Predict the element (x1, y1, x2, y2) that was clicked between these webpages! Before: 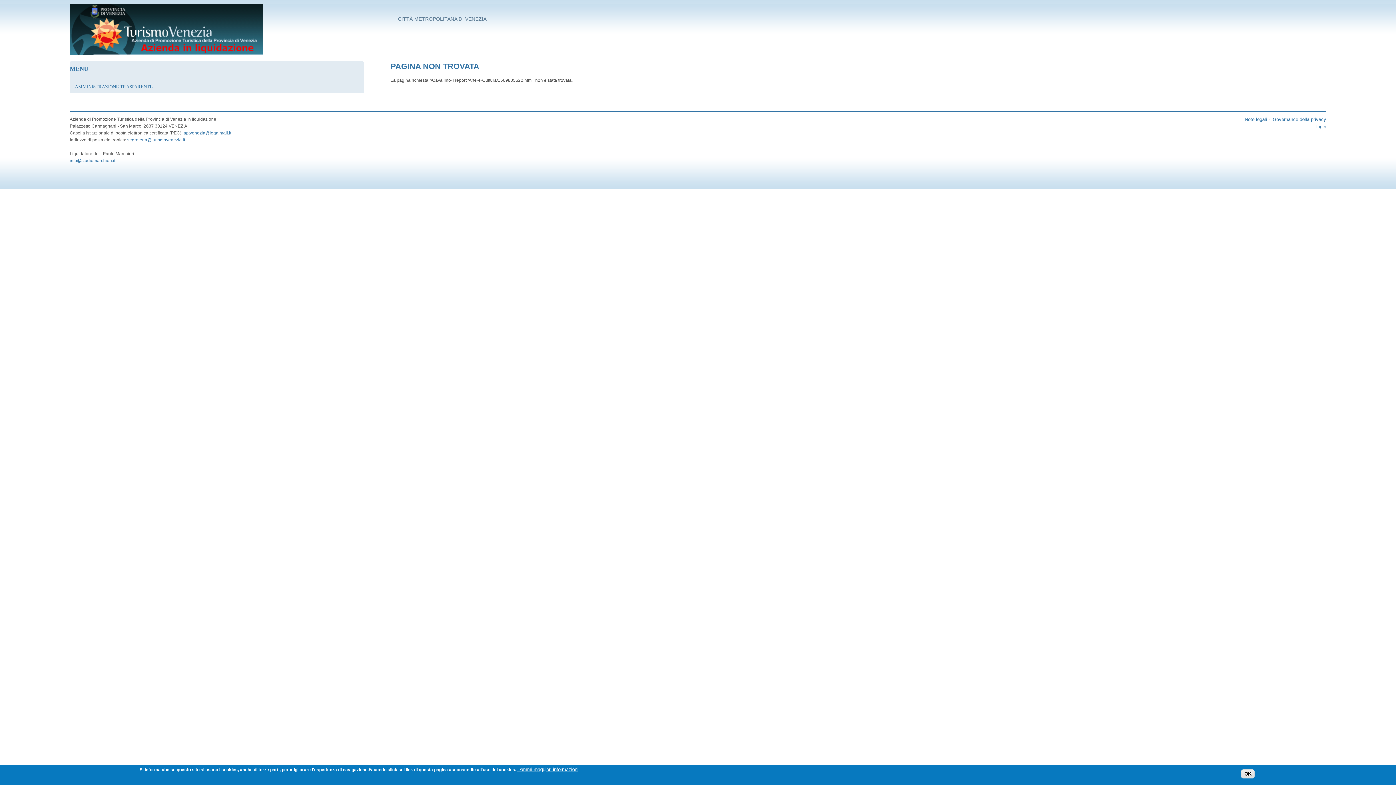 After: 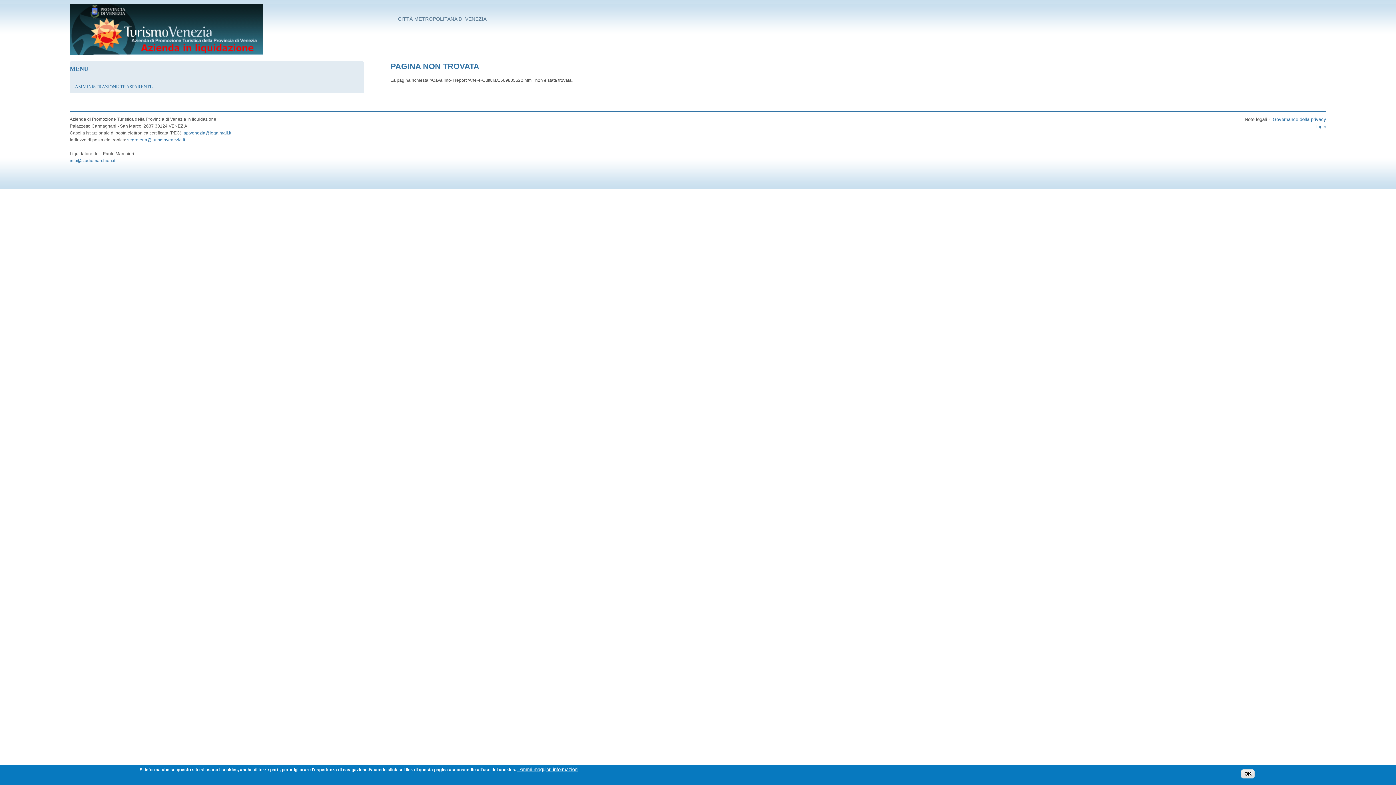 Action: bbox: (1245, 116, 1267, 122) label: Note legali